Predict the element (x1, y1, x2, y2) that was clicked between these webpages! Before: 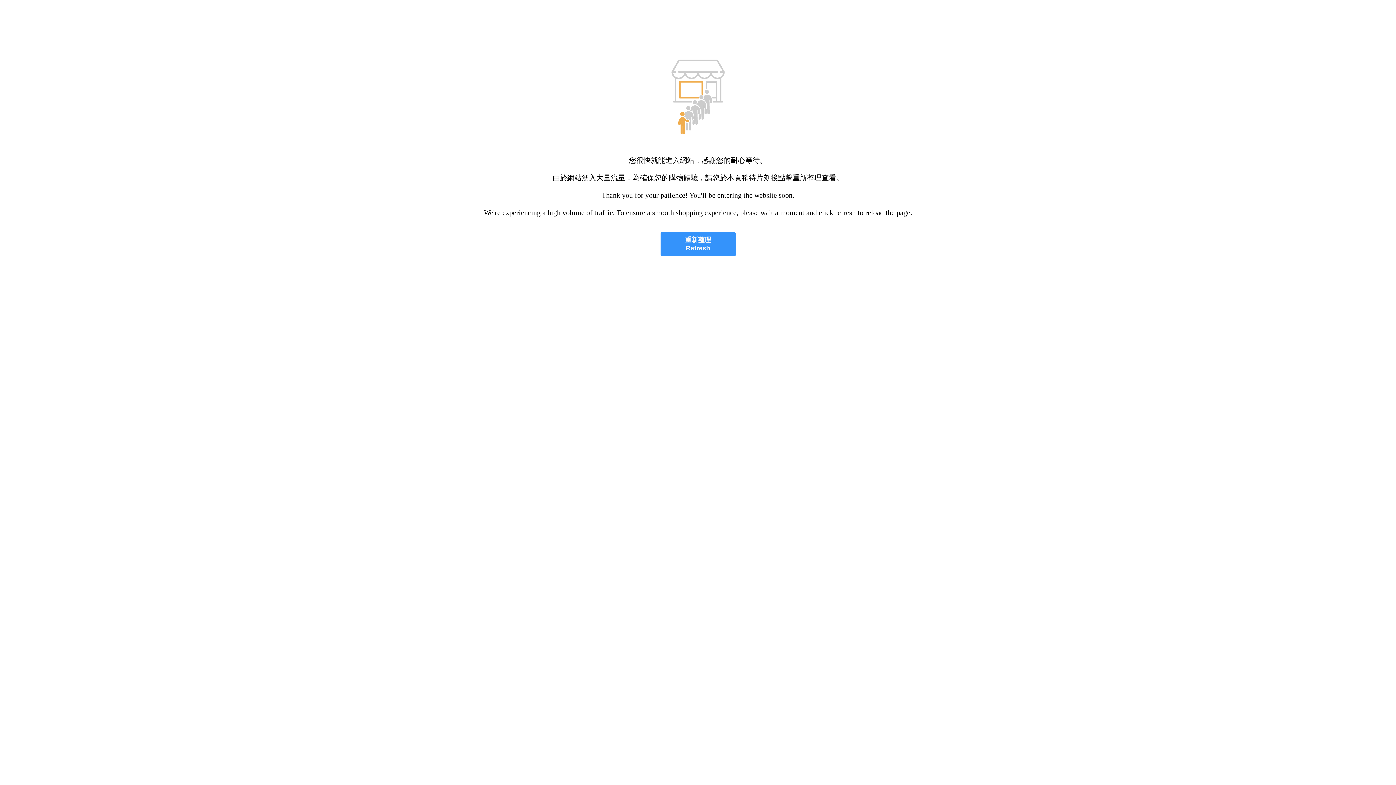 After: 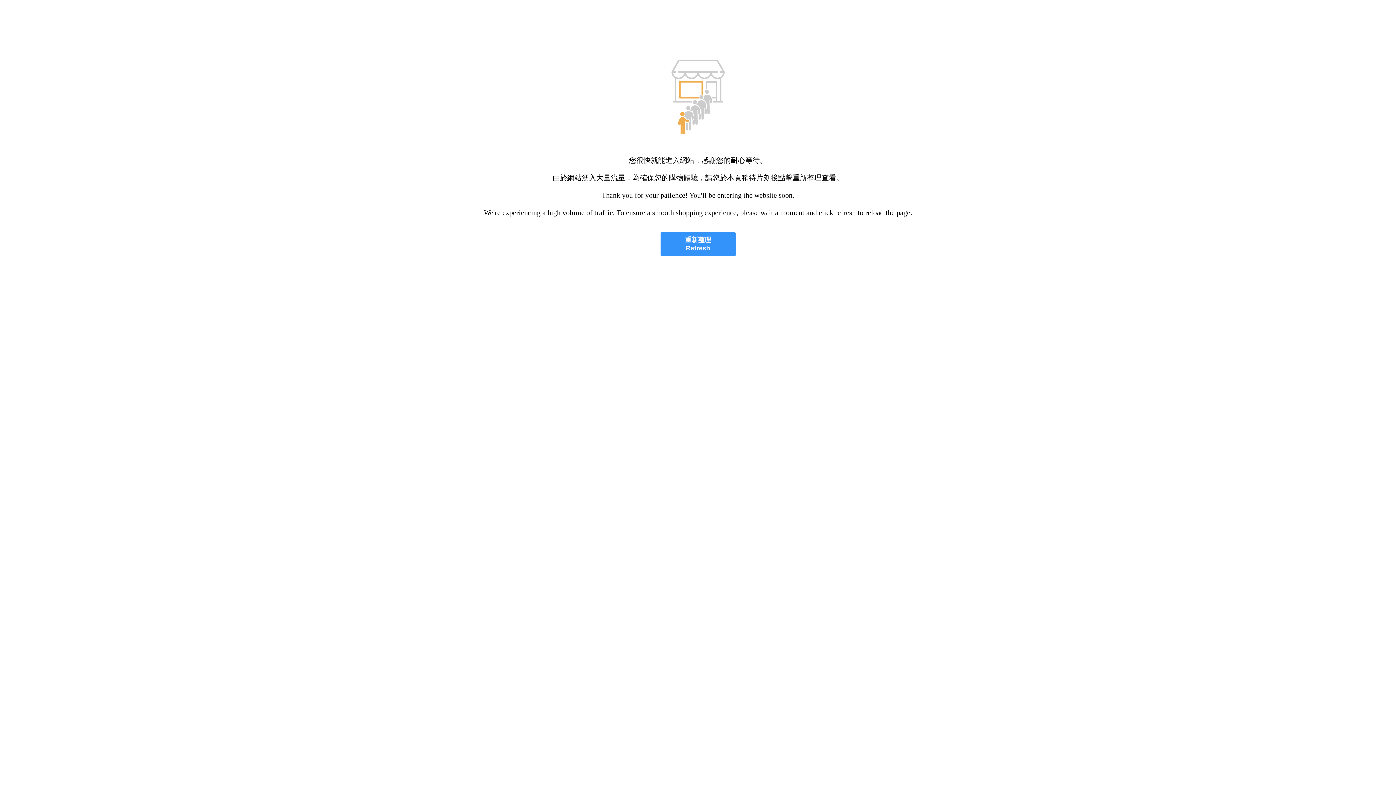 Action: label: 重新整理
Refresh bbox: (660, 232, 735, 256)